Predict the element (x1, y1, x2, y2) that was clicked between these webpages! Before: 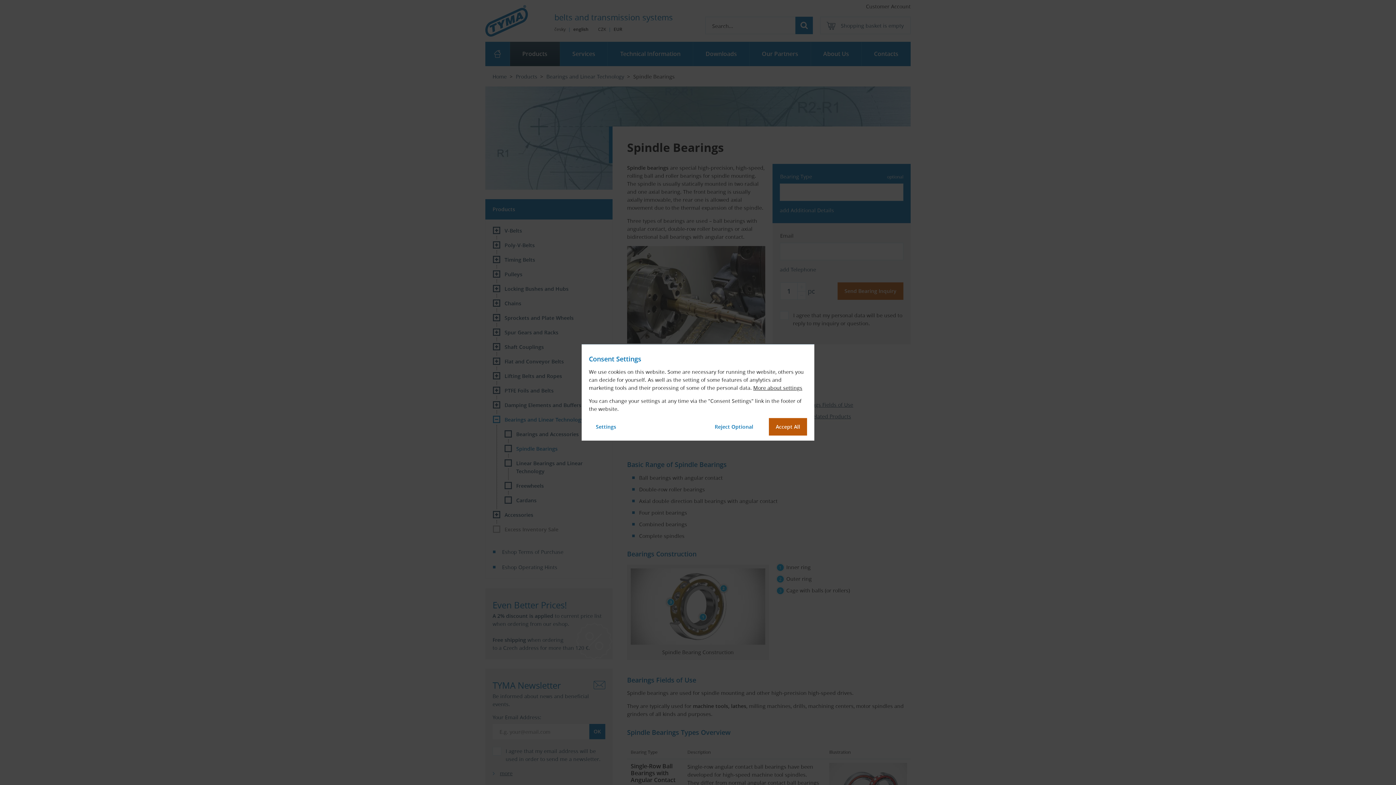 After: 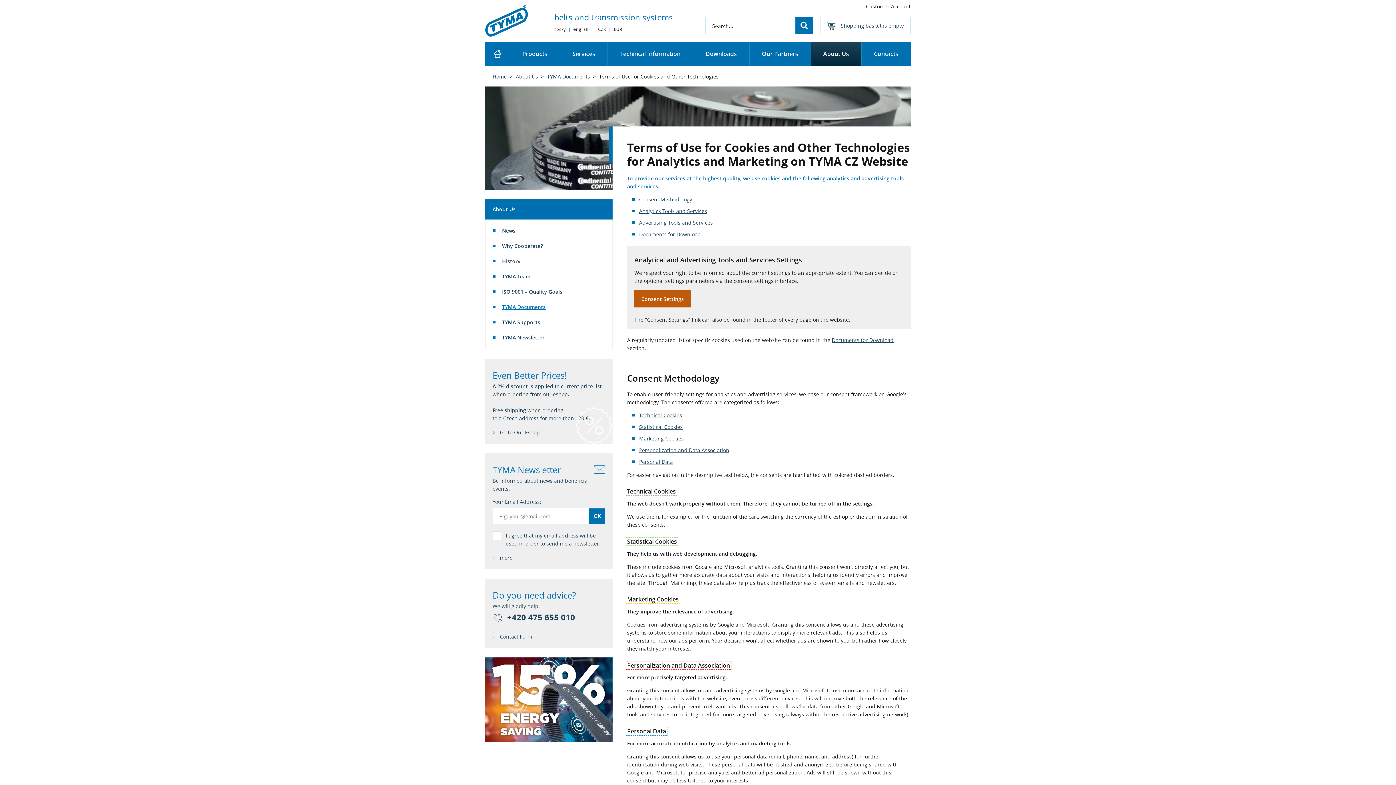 Action: label: More about settings bbox: (753, 384, 802, 391)